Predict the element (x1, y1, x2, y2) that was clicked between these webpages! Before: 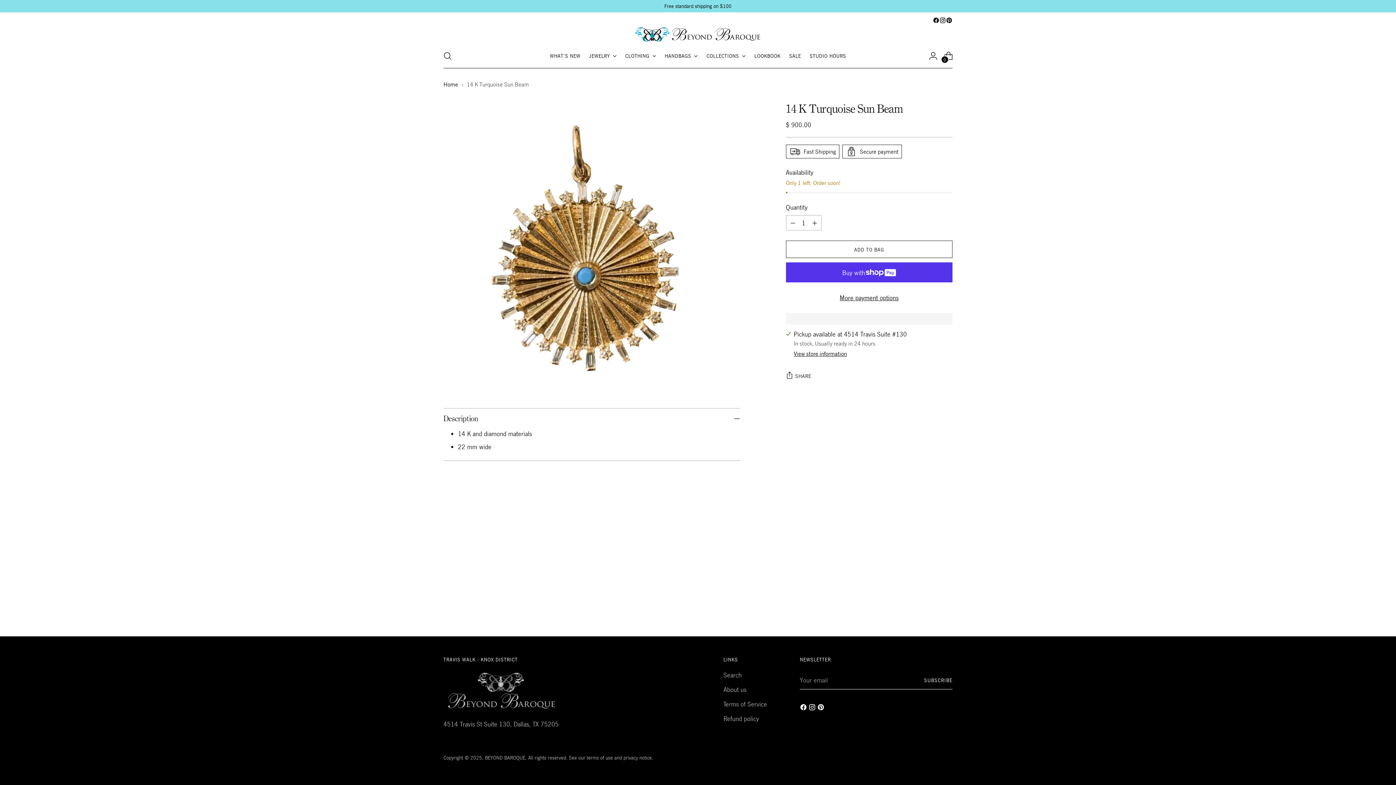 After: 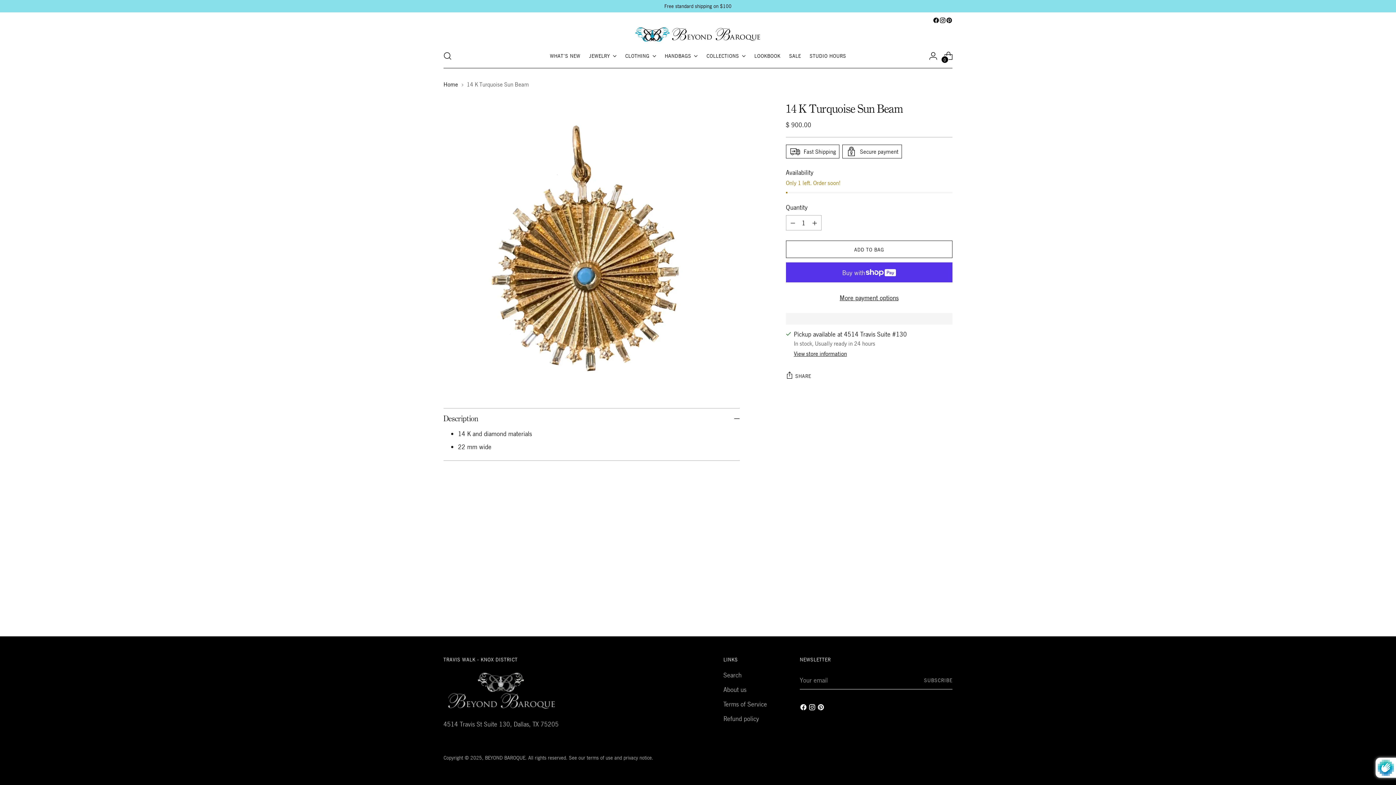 Action: bbox: (924, 671, 952, 689) label: Subscribe